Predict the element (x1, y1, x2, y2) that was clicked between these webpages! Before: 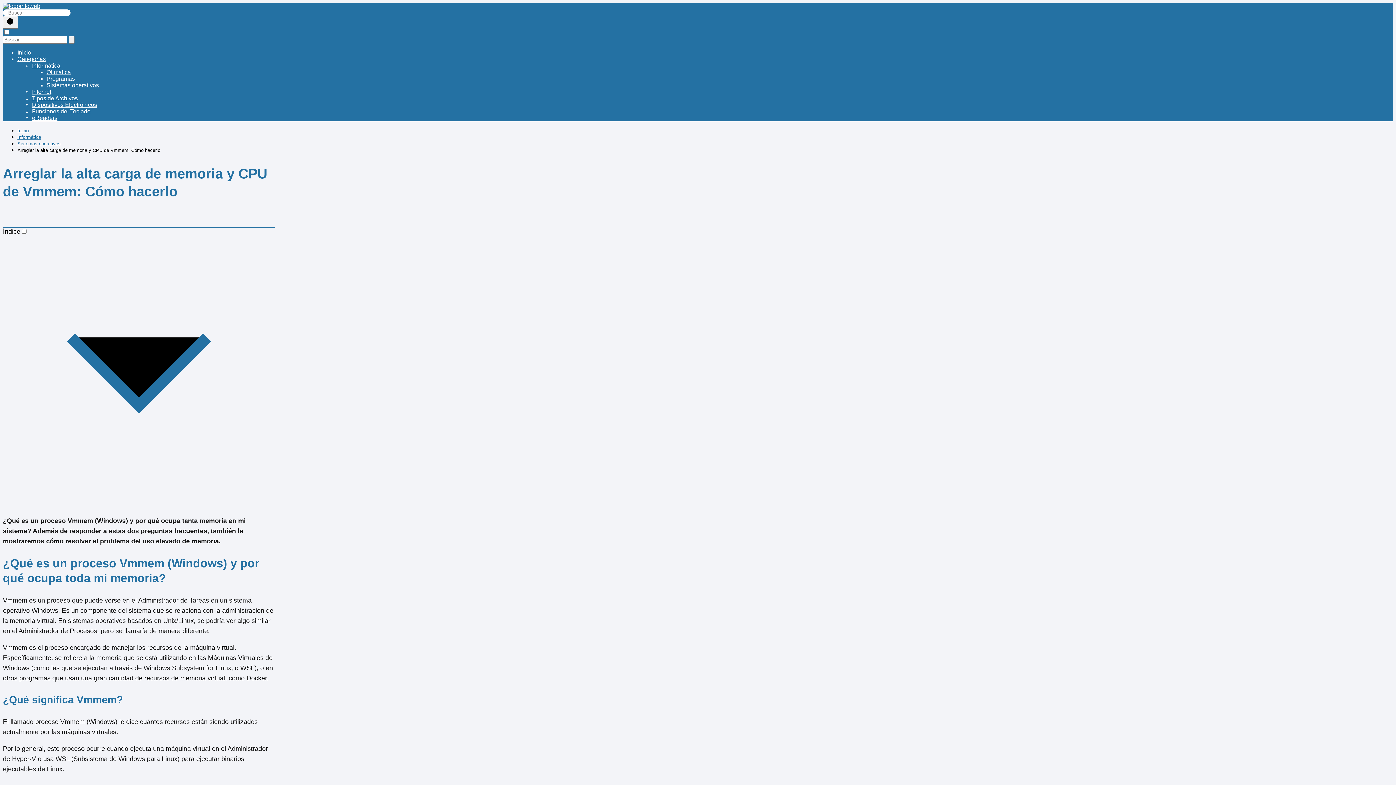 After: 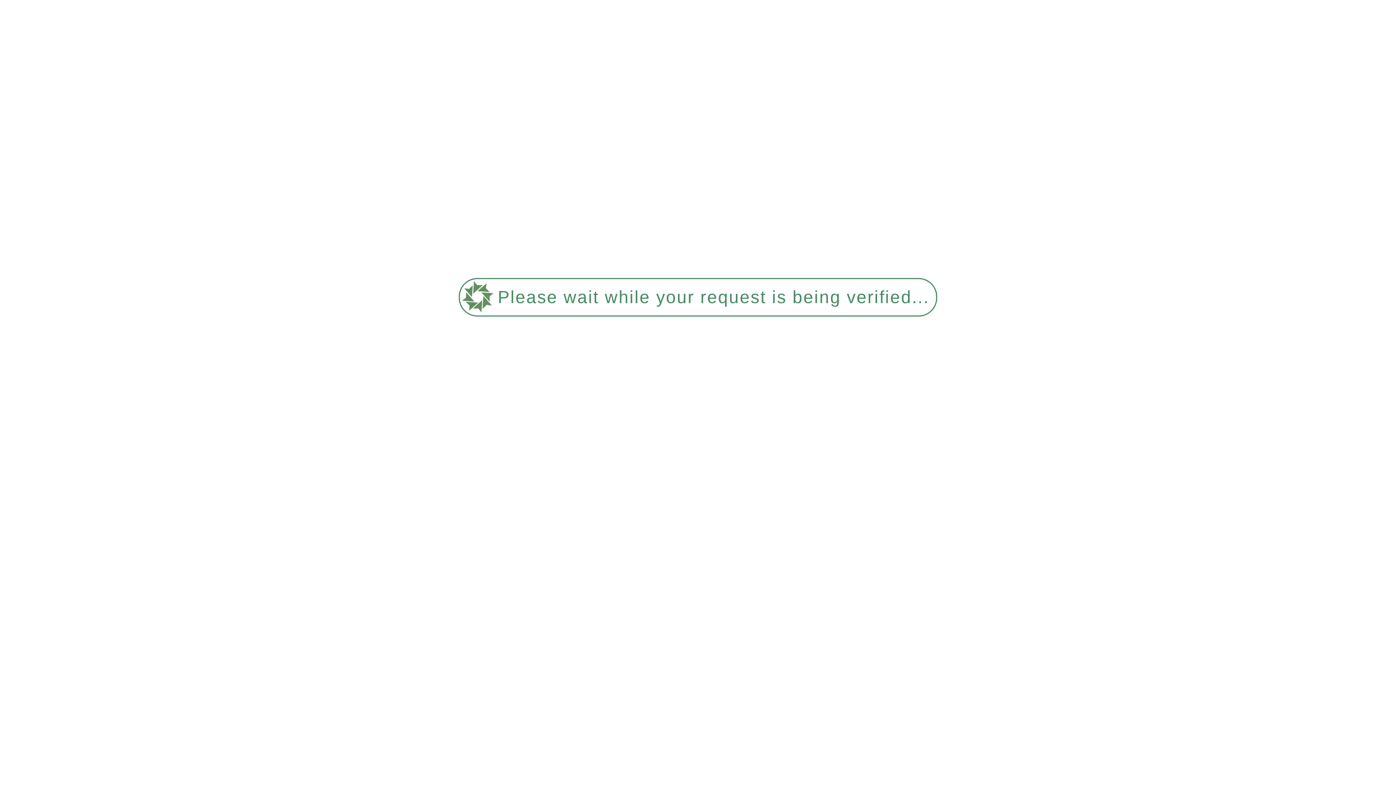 Action: bbox: (32, 62, 60, 68) label: Informática